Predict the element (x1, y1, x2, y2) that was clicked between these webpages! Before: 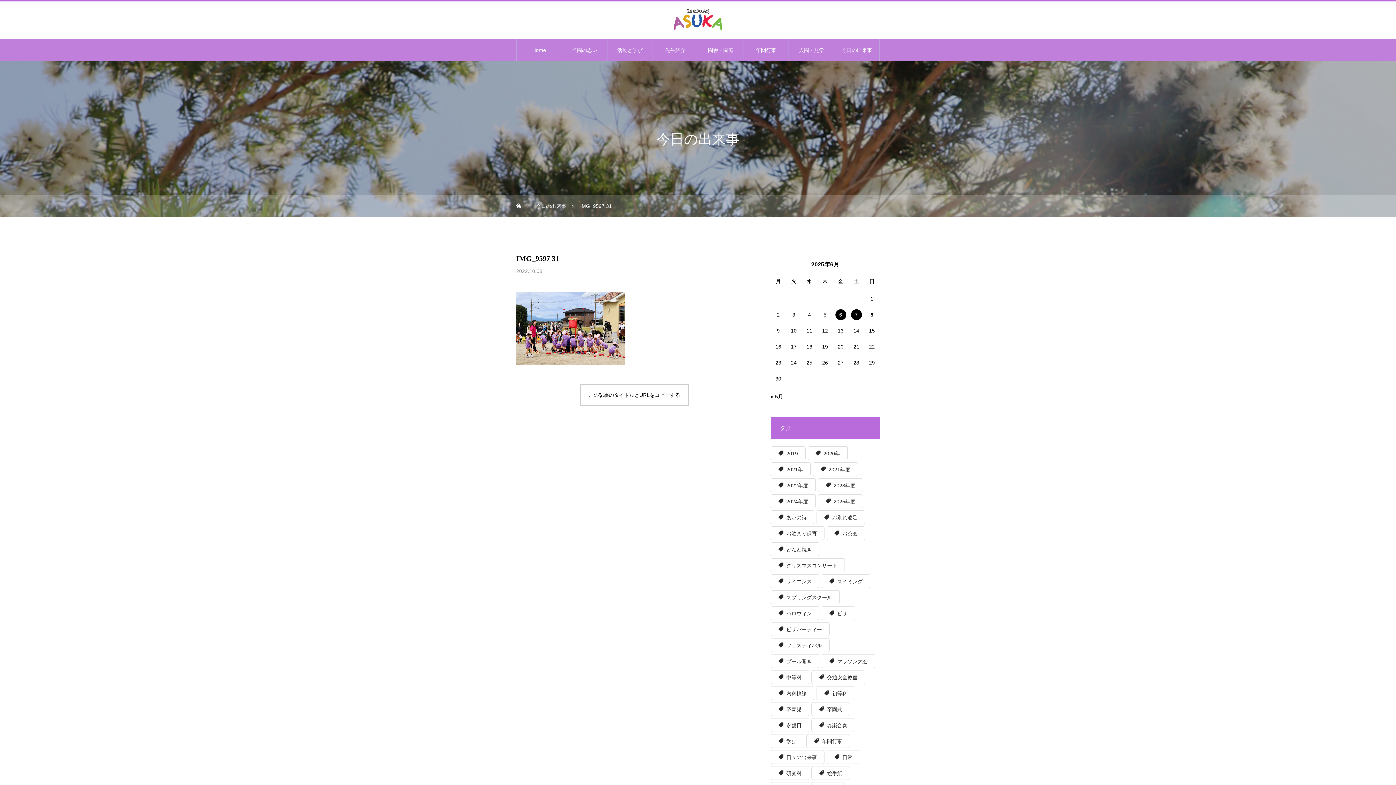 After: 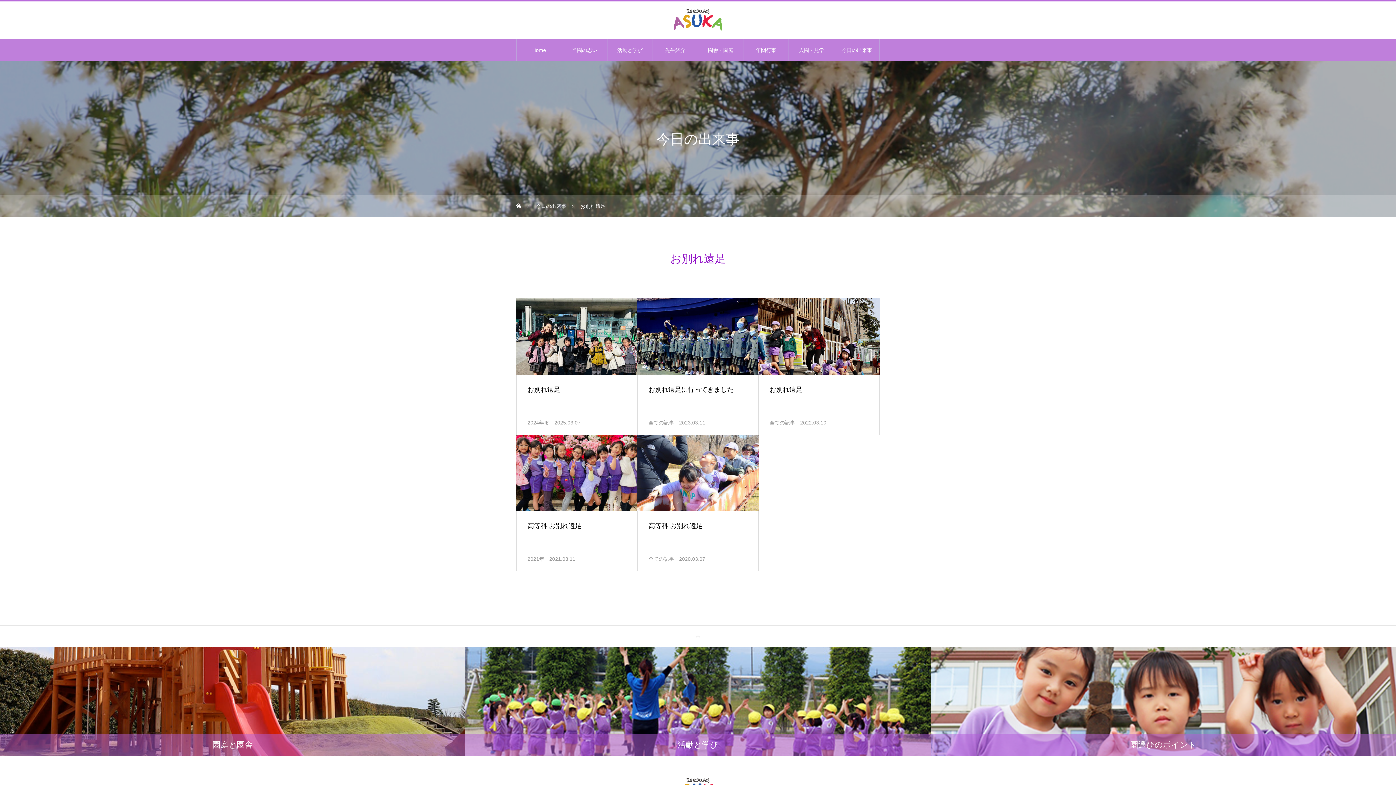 Action: label: お別れ遠足 (5個の項目) bbox: (816, 510, 865, 524)